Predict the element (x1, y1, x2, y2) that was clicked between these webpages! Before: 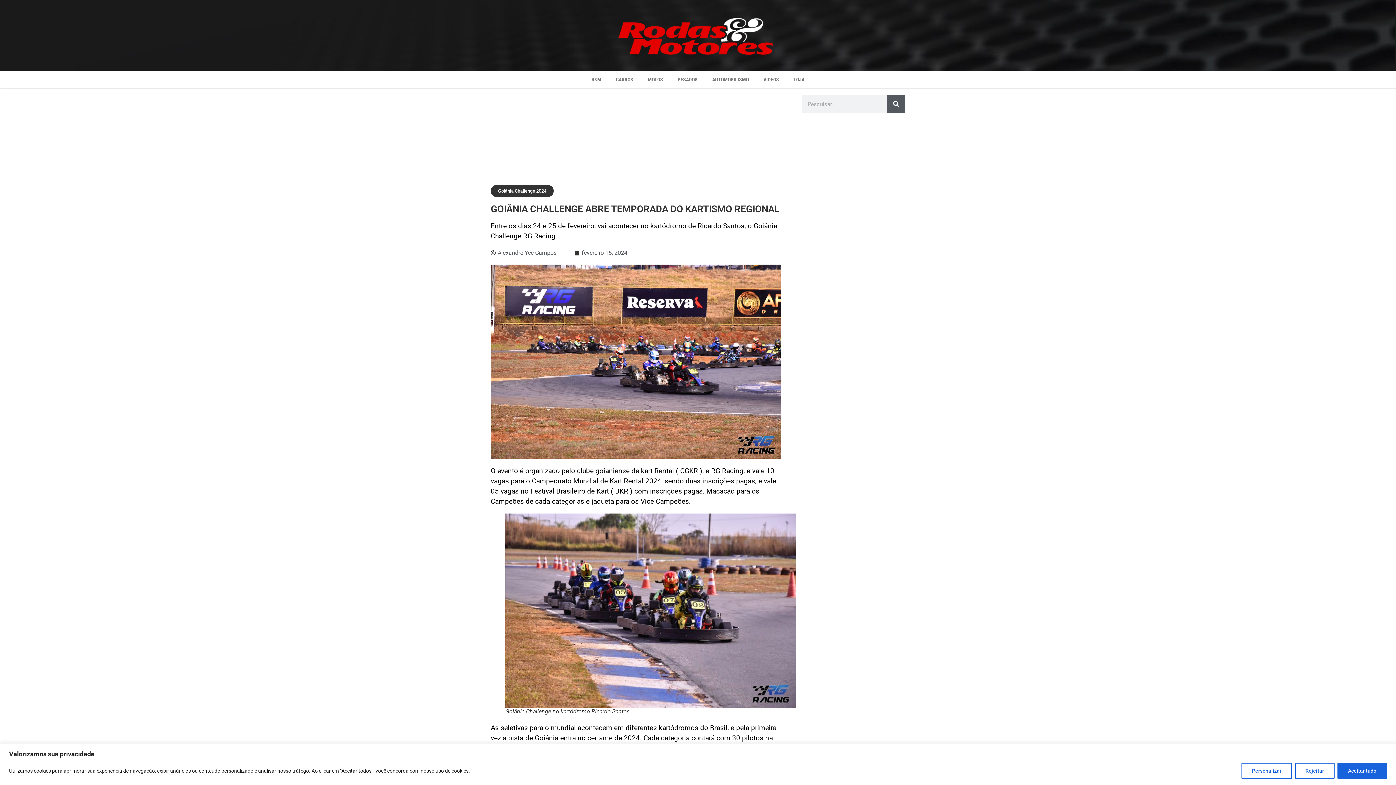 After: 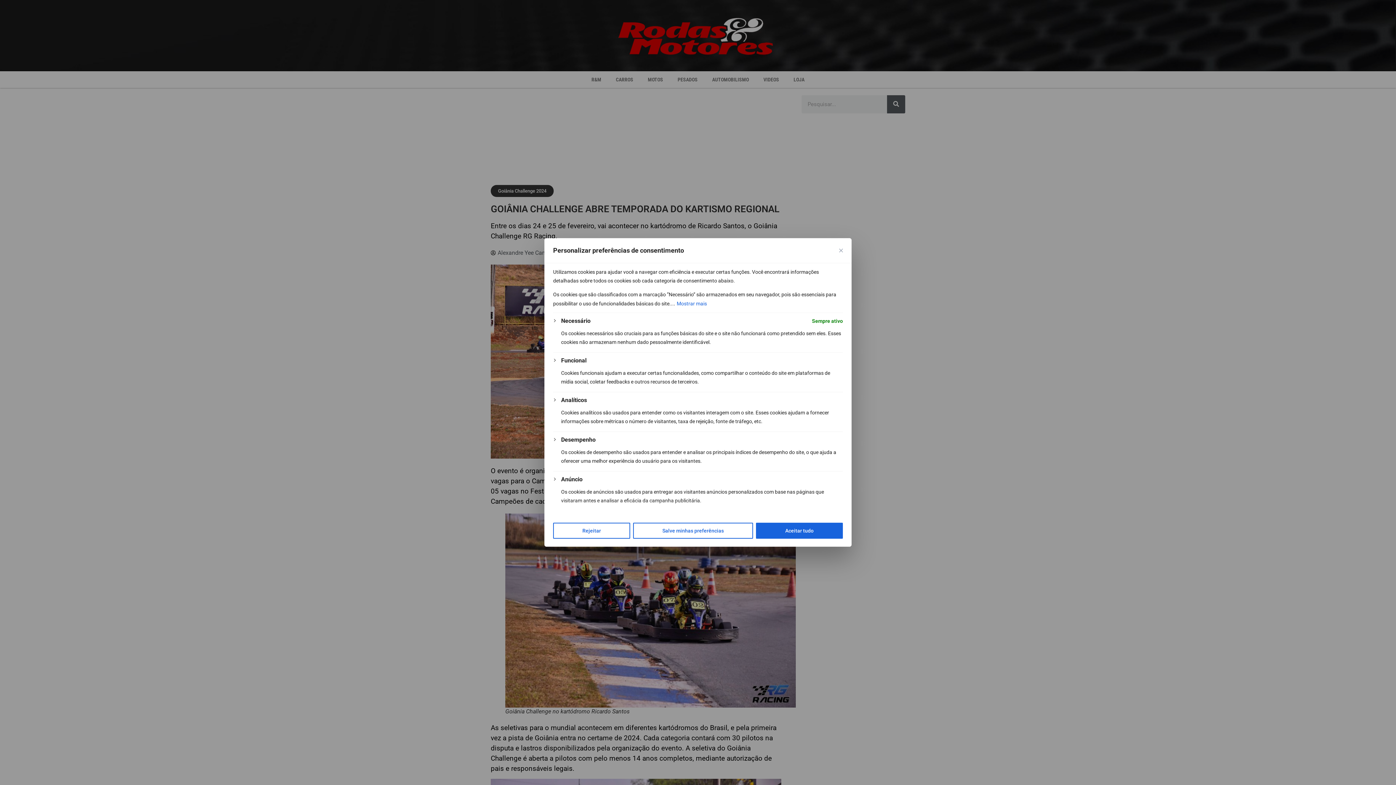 Action: bbox: (1241, 763, 1292, 779) label: Personalizar